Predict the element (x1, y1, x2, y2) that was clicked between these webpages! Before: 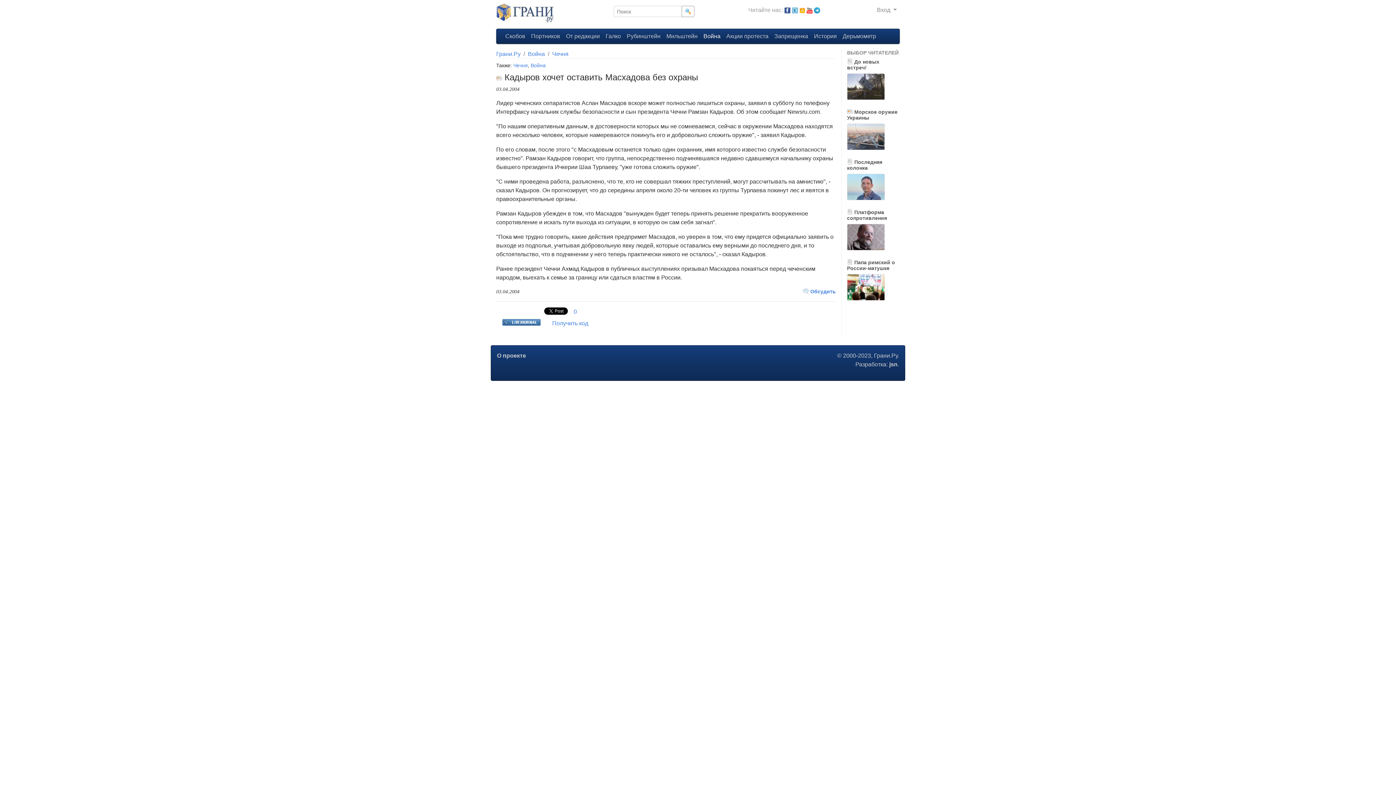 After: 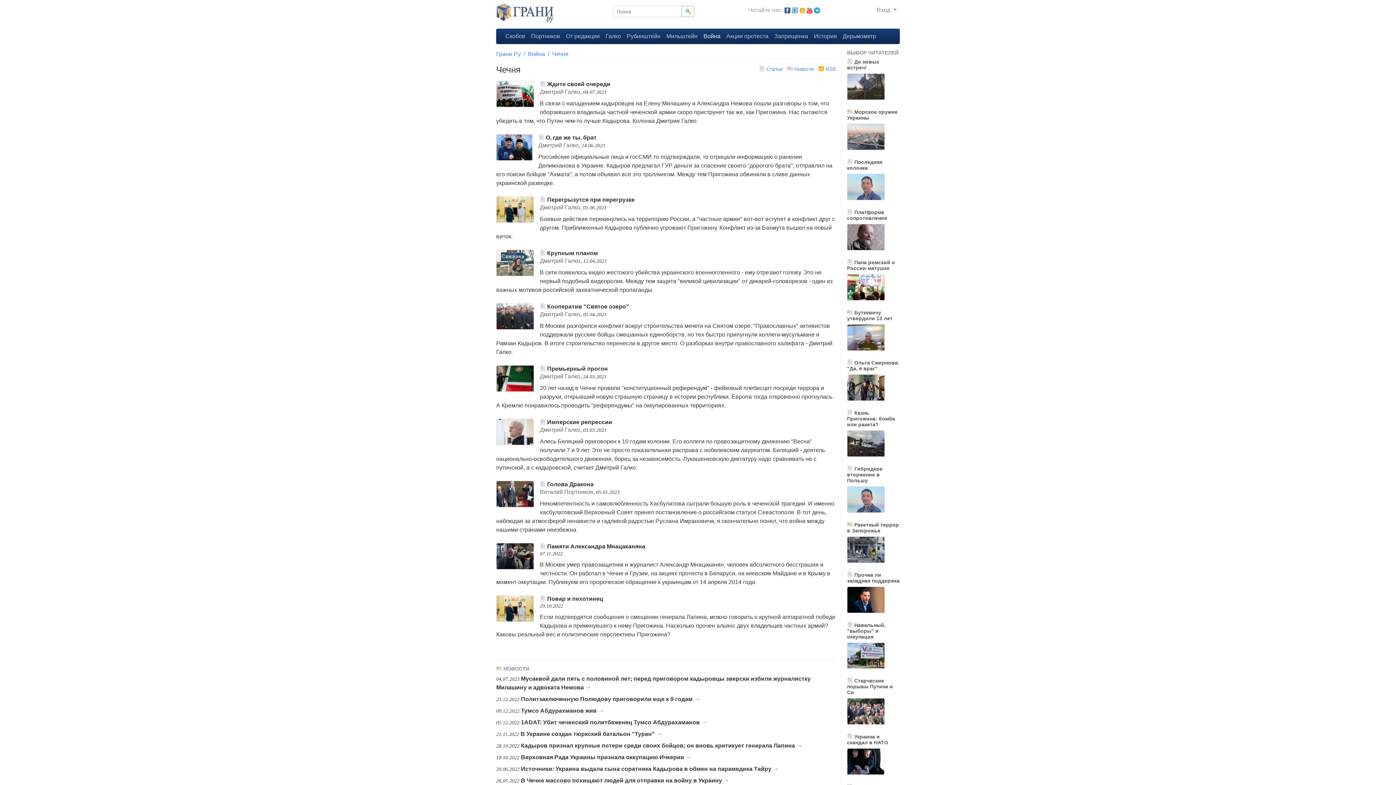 Action: bbox: (513, 62, 528, 68) label: Чечня